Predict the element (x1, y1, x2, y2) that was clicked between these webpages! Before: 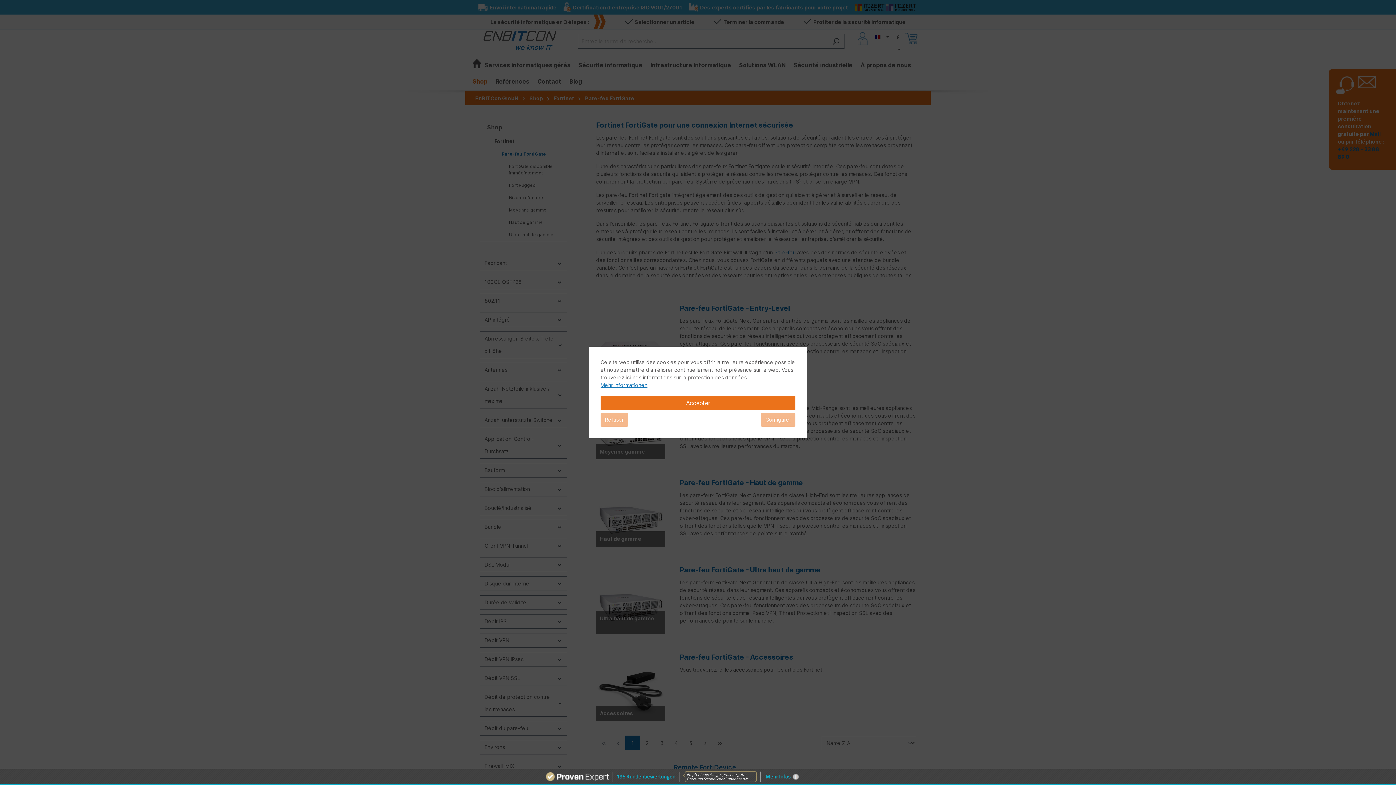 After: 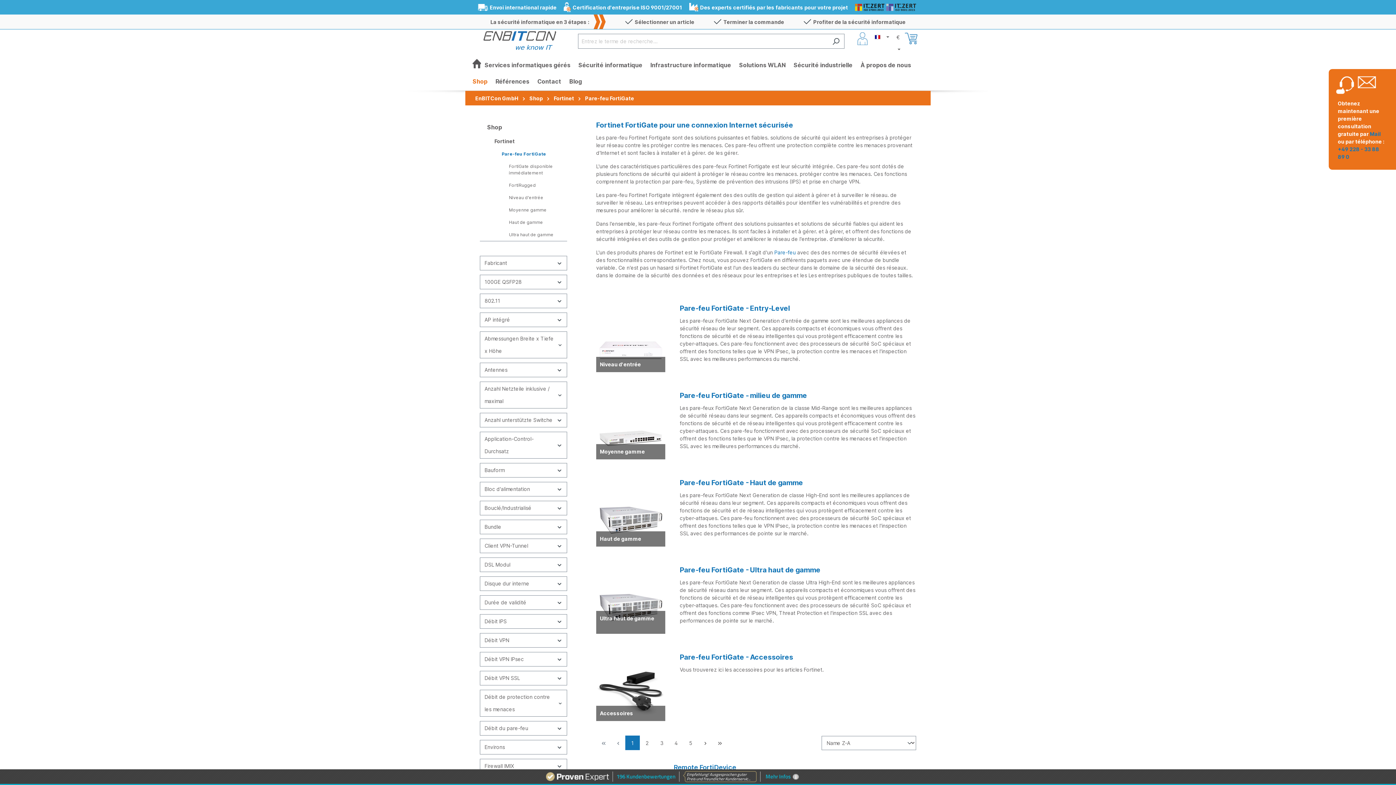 Action: bbox: (600, 413, 628, 426) label: Refuser